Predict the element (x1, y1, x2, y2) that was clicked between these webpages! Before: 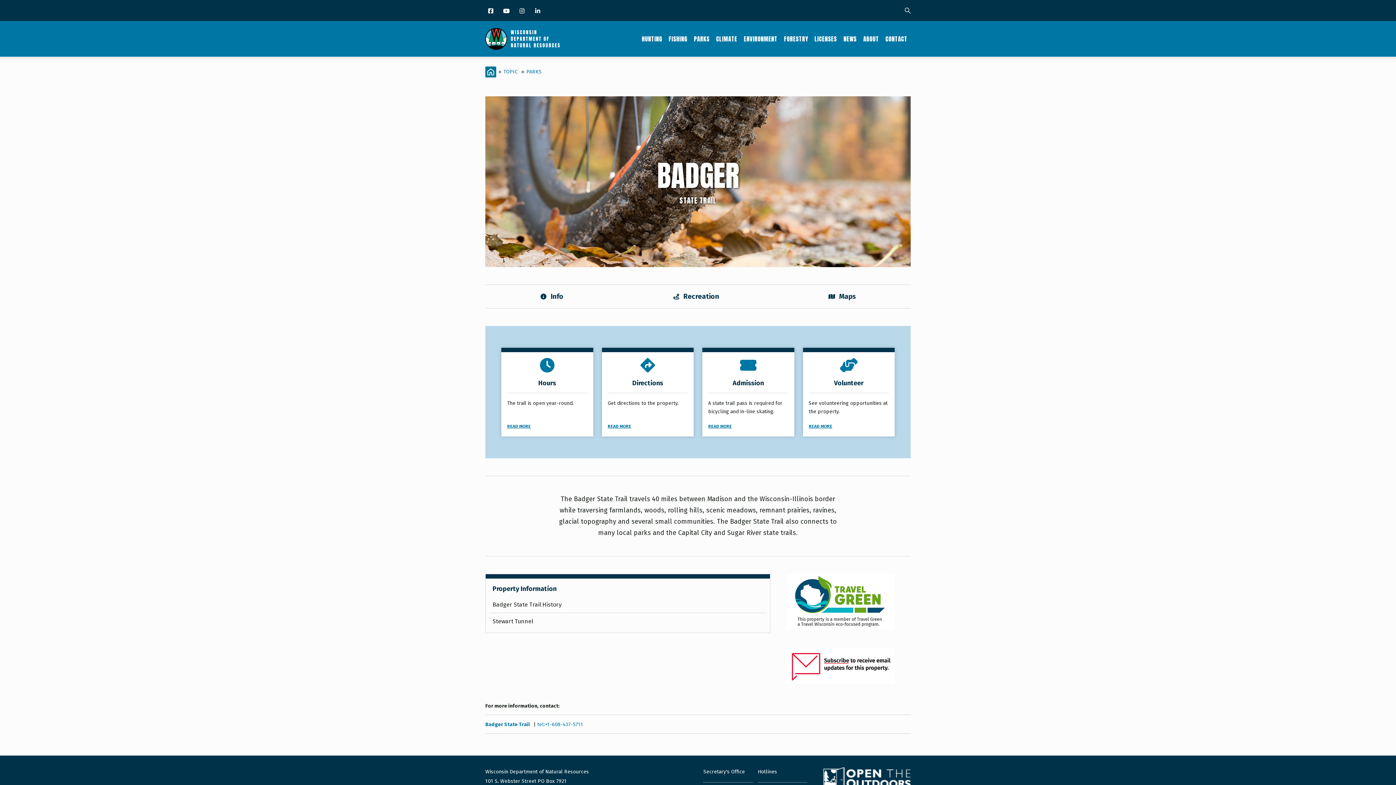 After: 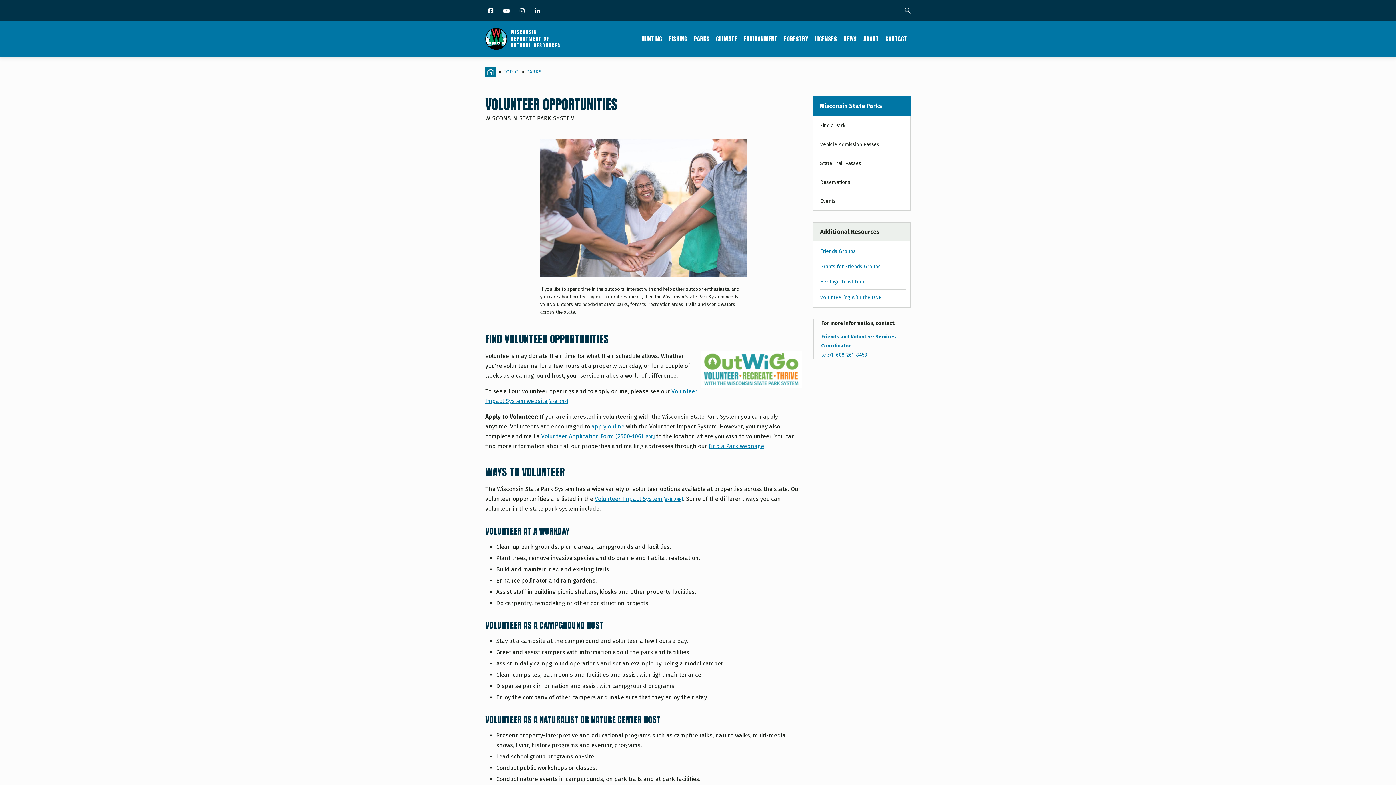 Action: bbox: (808, 424, 832, 429) label: READ MORE